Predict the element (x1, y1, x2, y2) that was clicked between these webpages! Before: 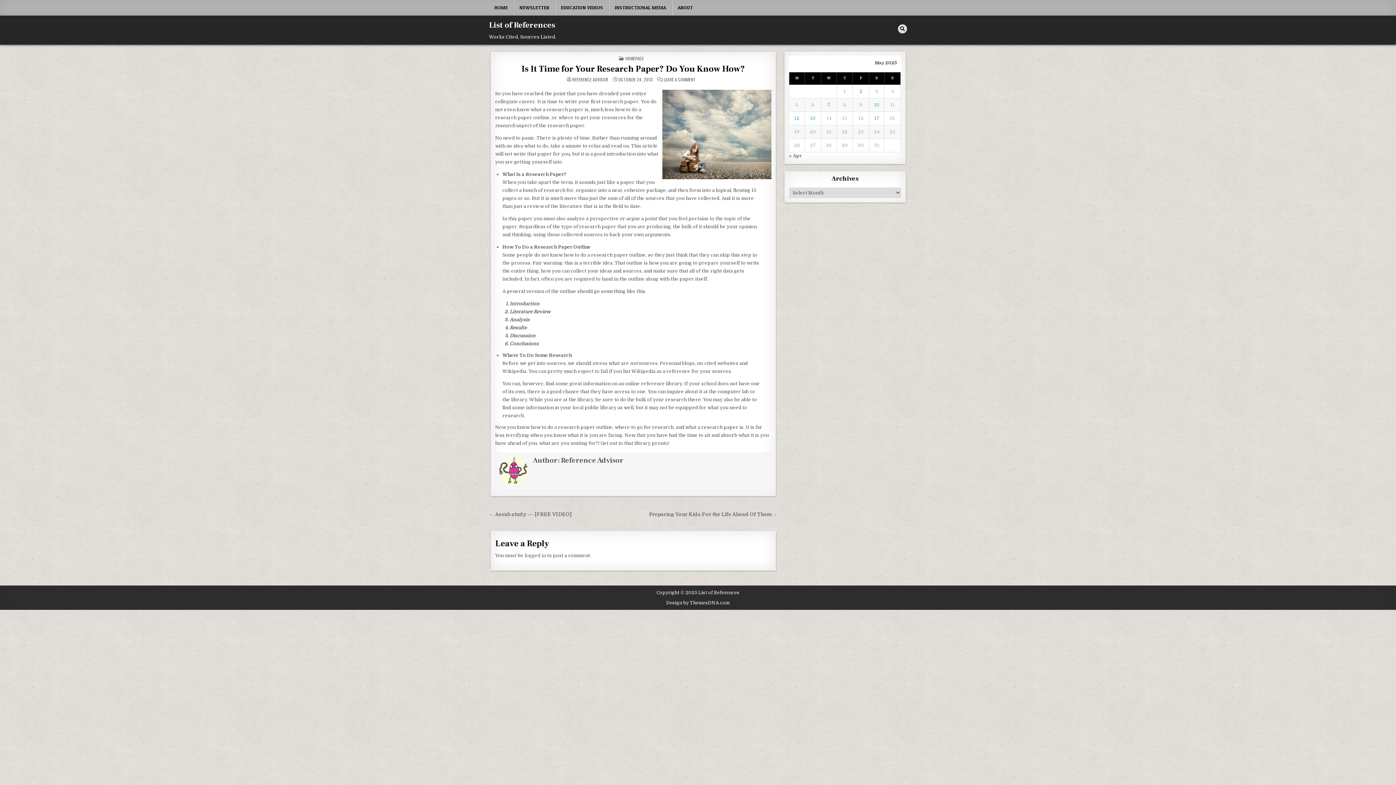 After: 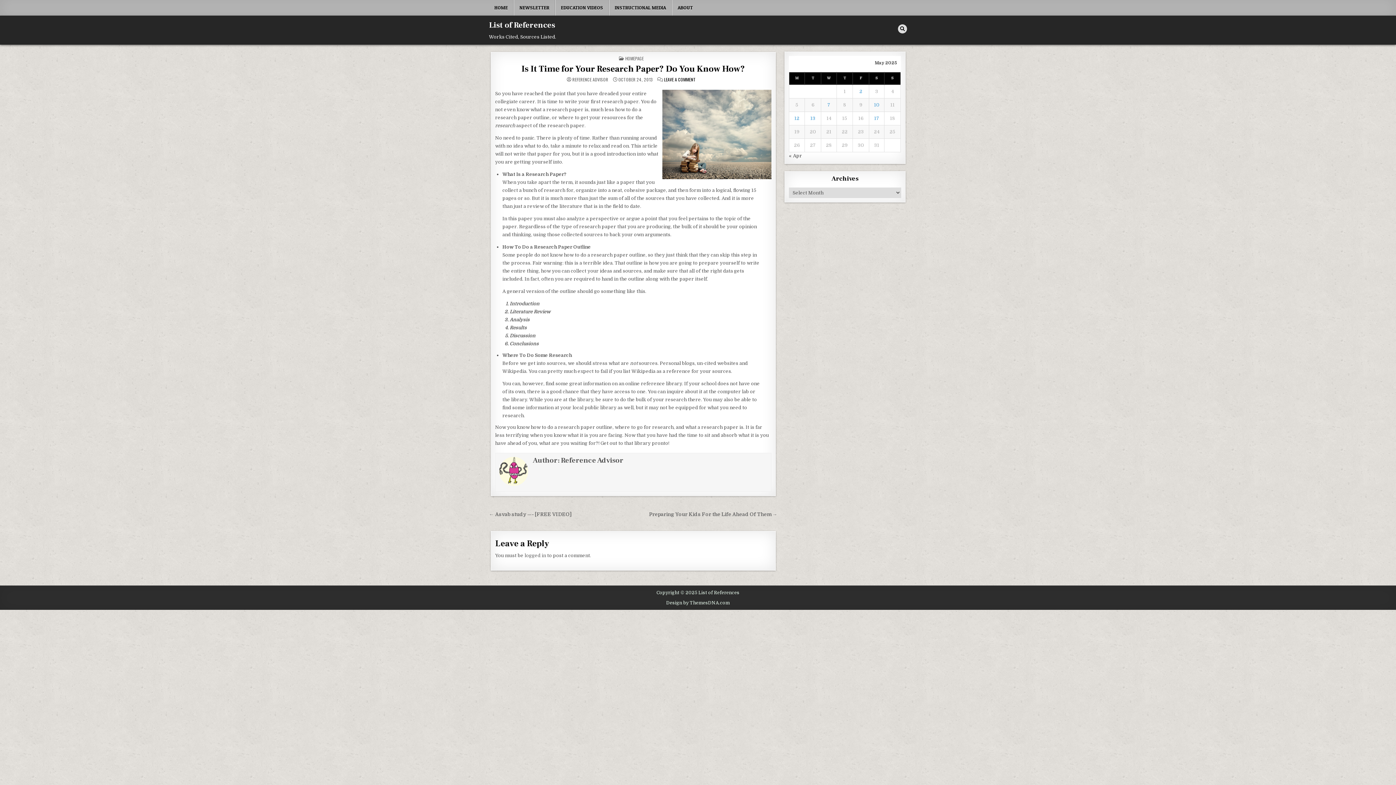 Action: label: LEAVE A COMMENT
ON IS IT TIME FOR YOUR RESEARCH PAPER? DO YOU KNOW HOW? bbox: (664, 77, 696, 81)